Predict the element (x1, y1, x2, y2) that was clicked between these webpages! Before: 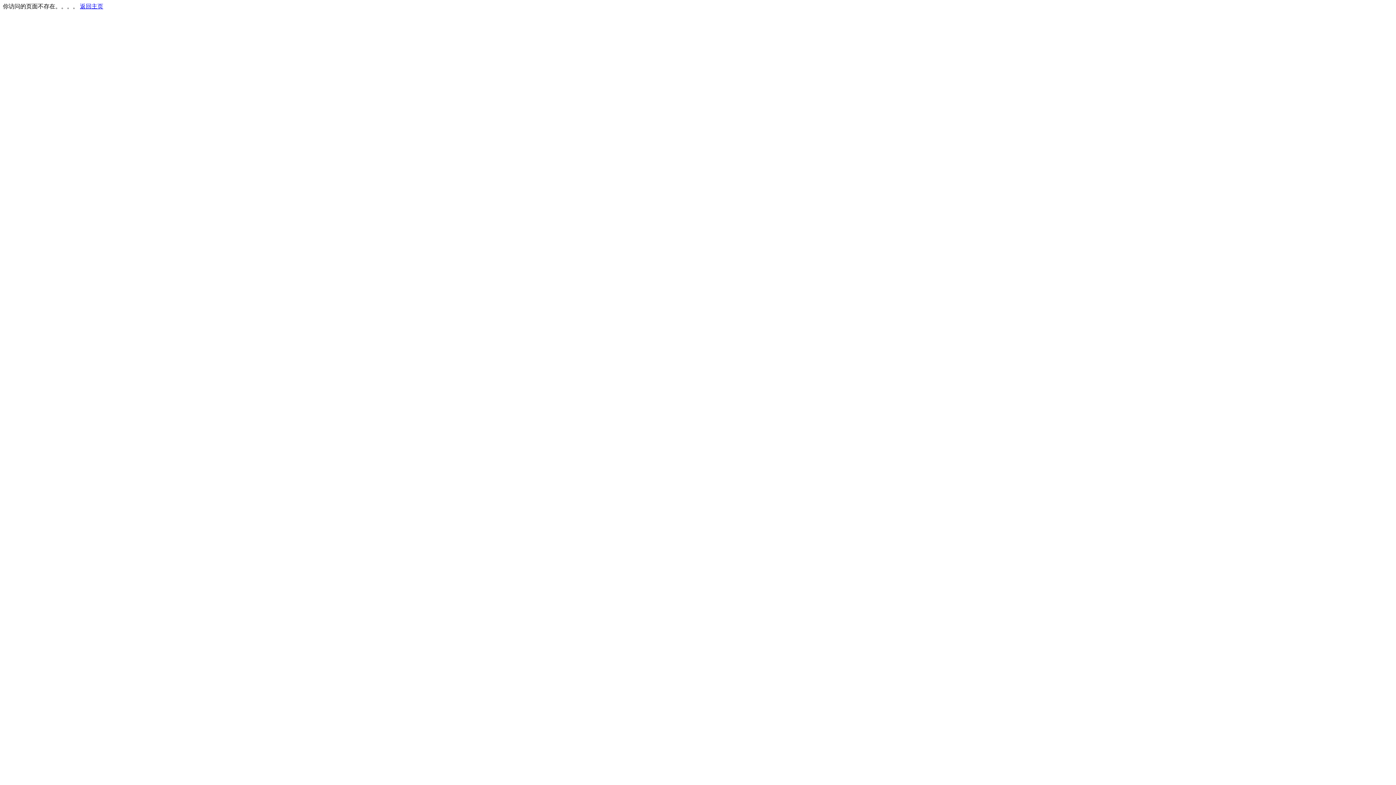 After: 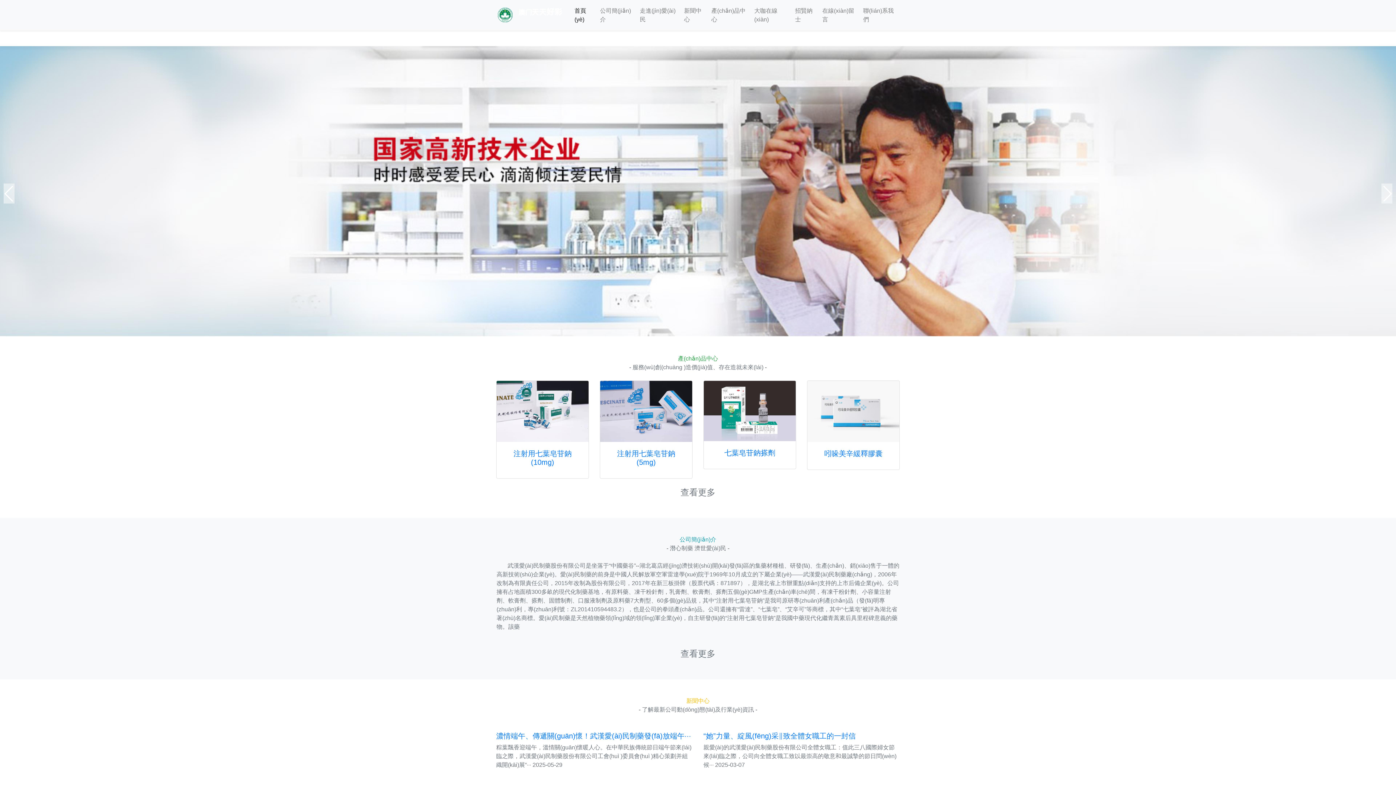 Action: label: 返回主页 bbox: (80, 3, 103, 9)